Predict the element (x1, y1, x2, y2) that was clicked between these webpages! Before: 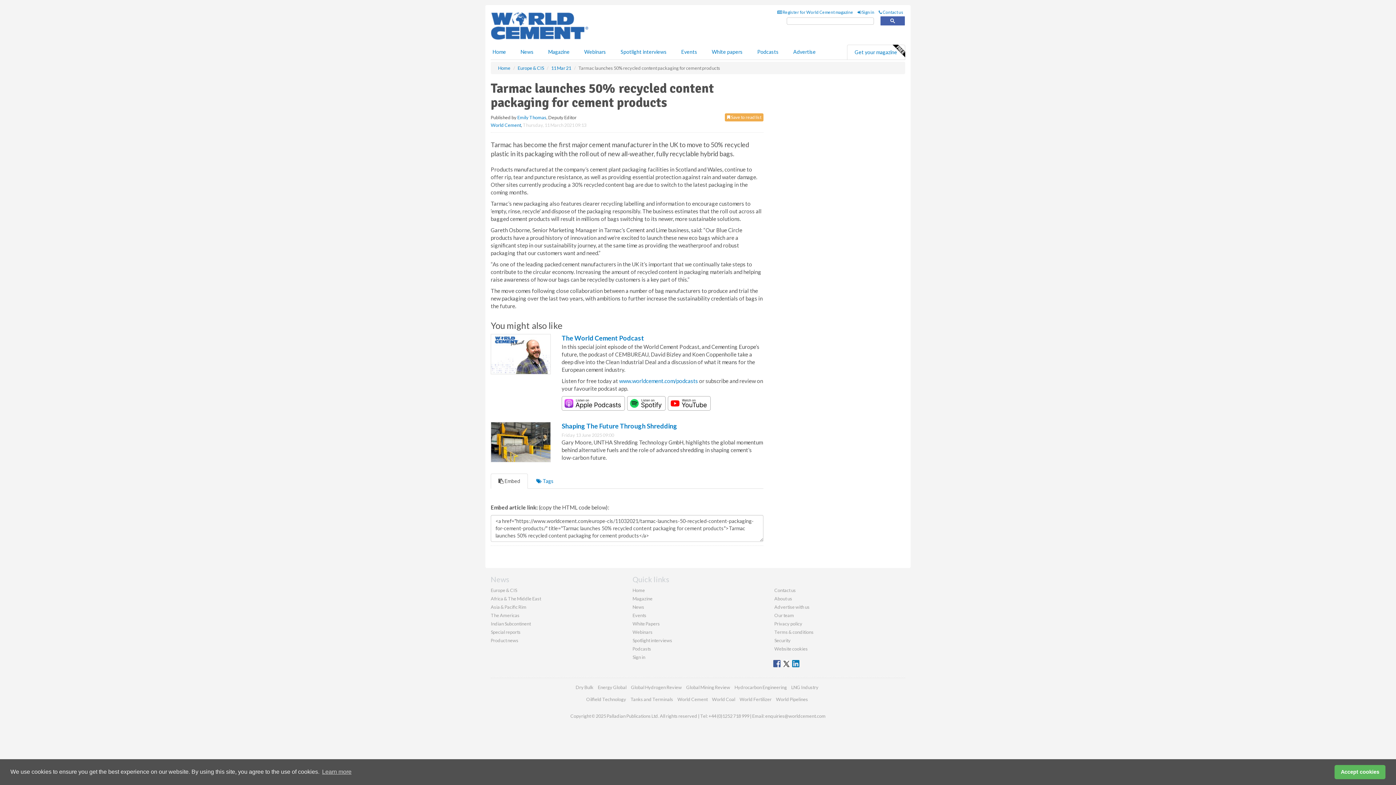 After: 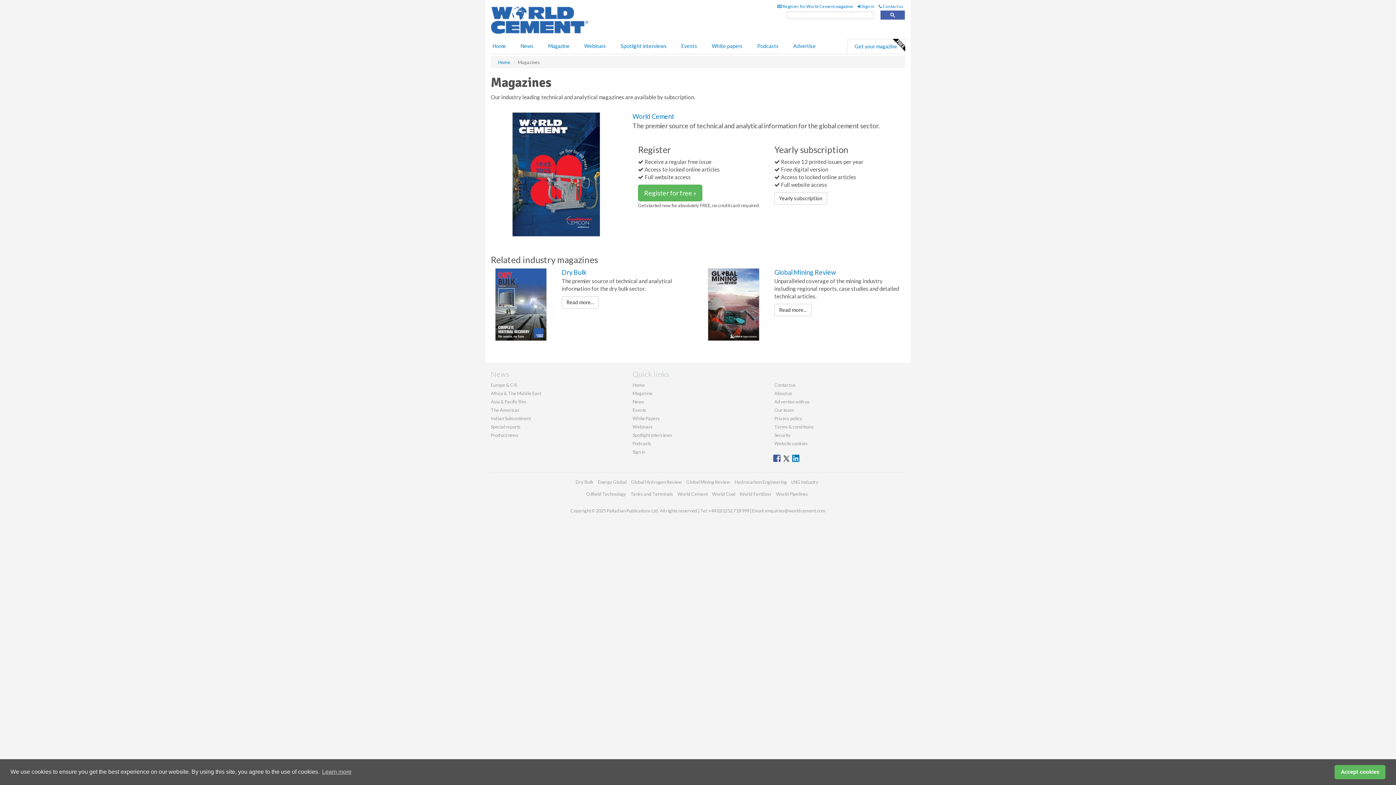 Action: bbox: (541, 77, 577, 91) label: Magazine